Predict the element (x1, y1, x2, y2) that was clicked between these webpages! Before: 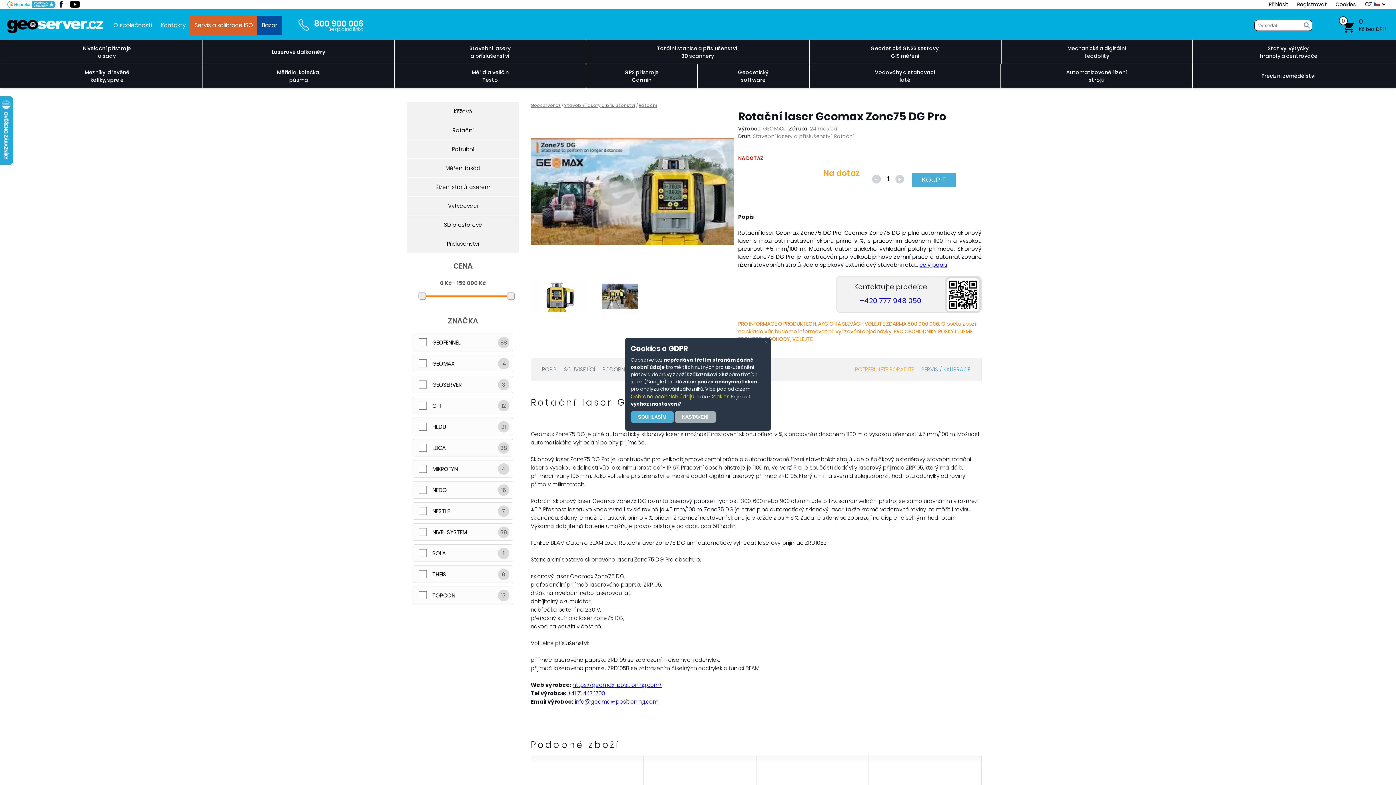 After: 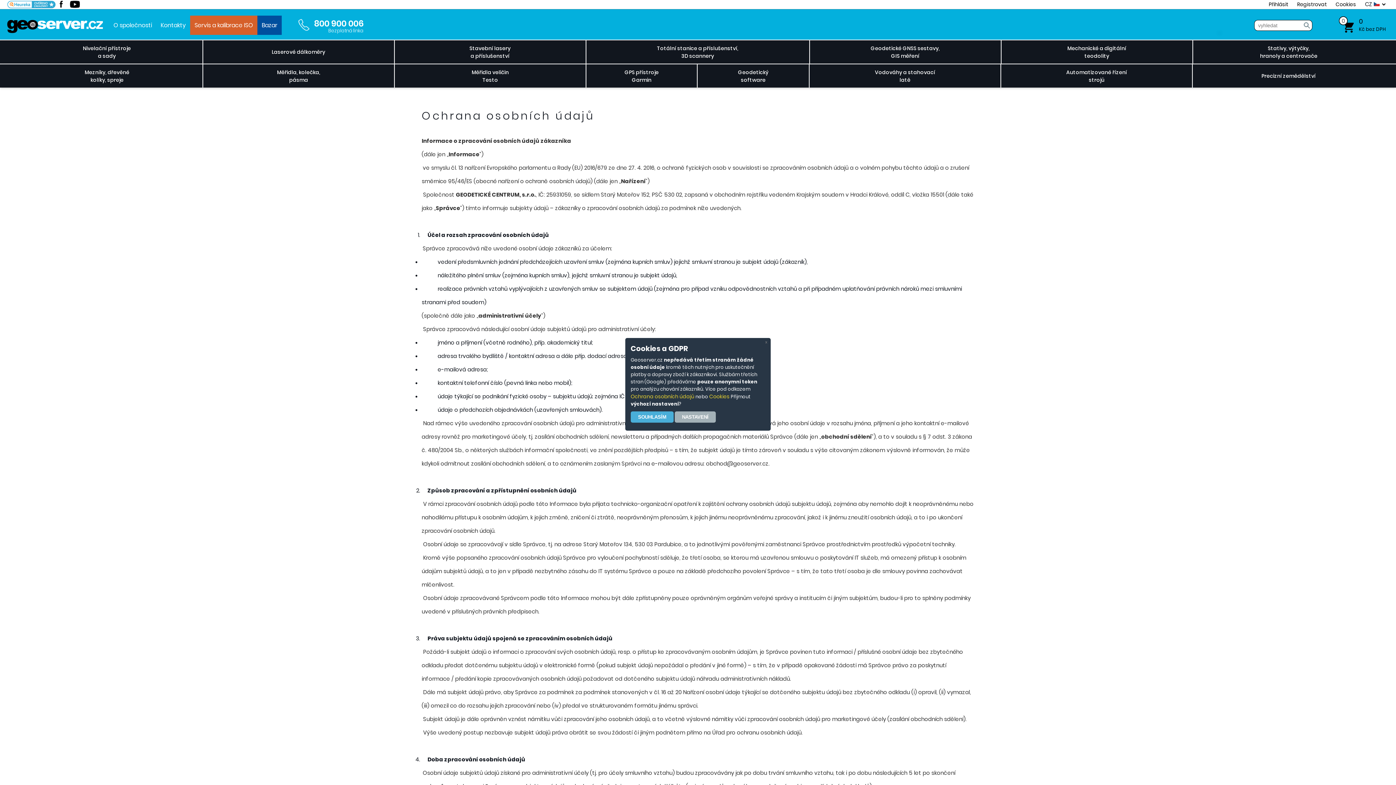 Action: bbox: (630, 393, 694, 400) label: Ochrana osobních údajů